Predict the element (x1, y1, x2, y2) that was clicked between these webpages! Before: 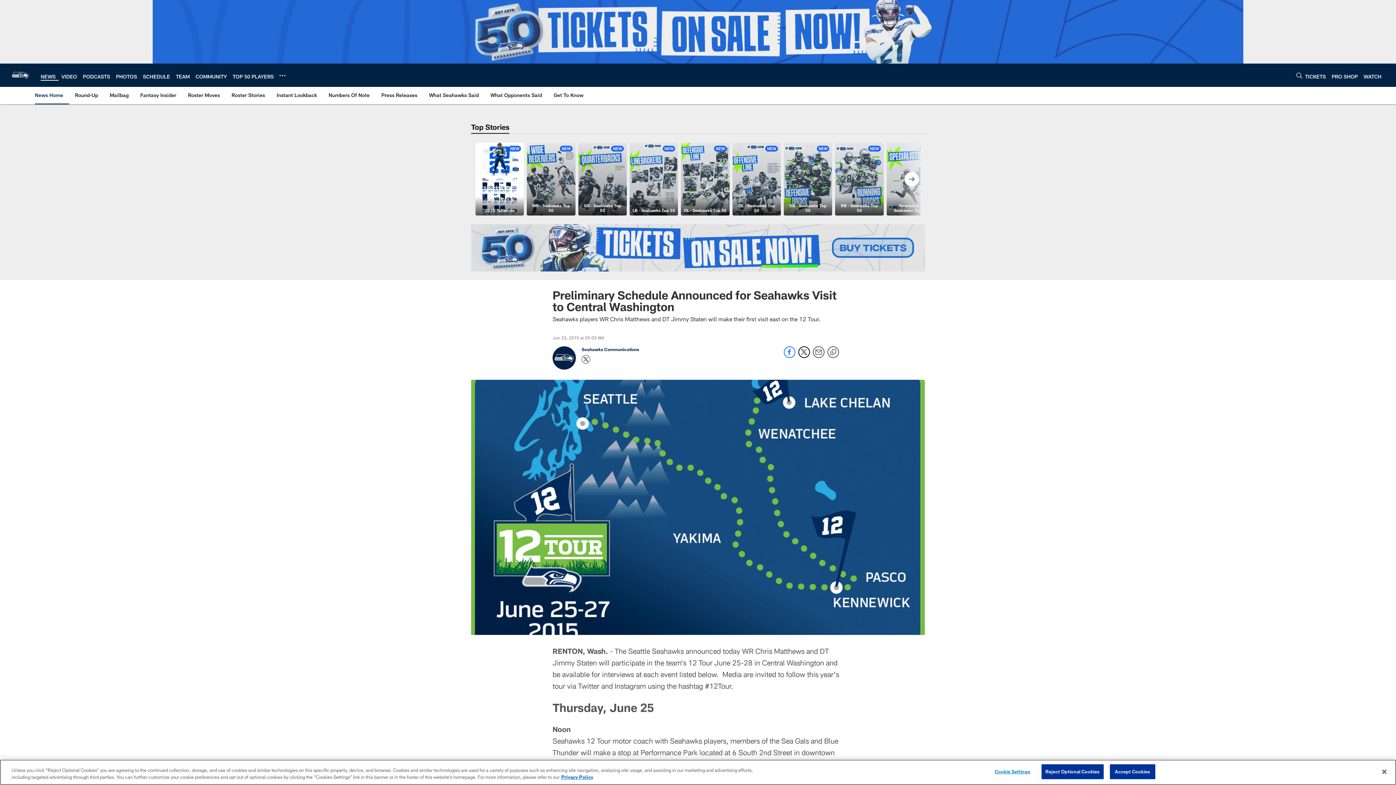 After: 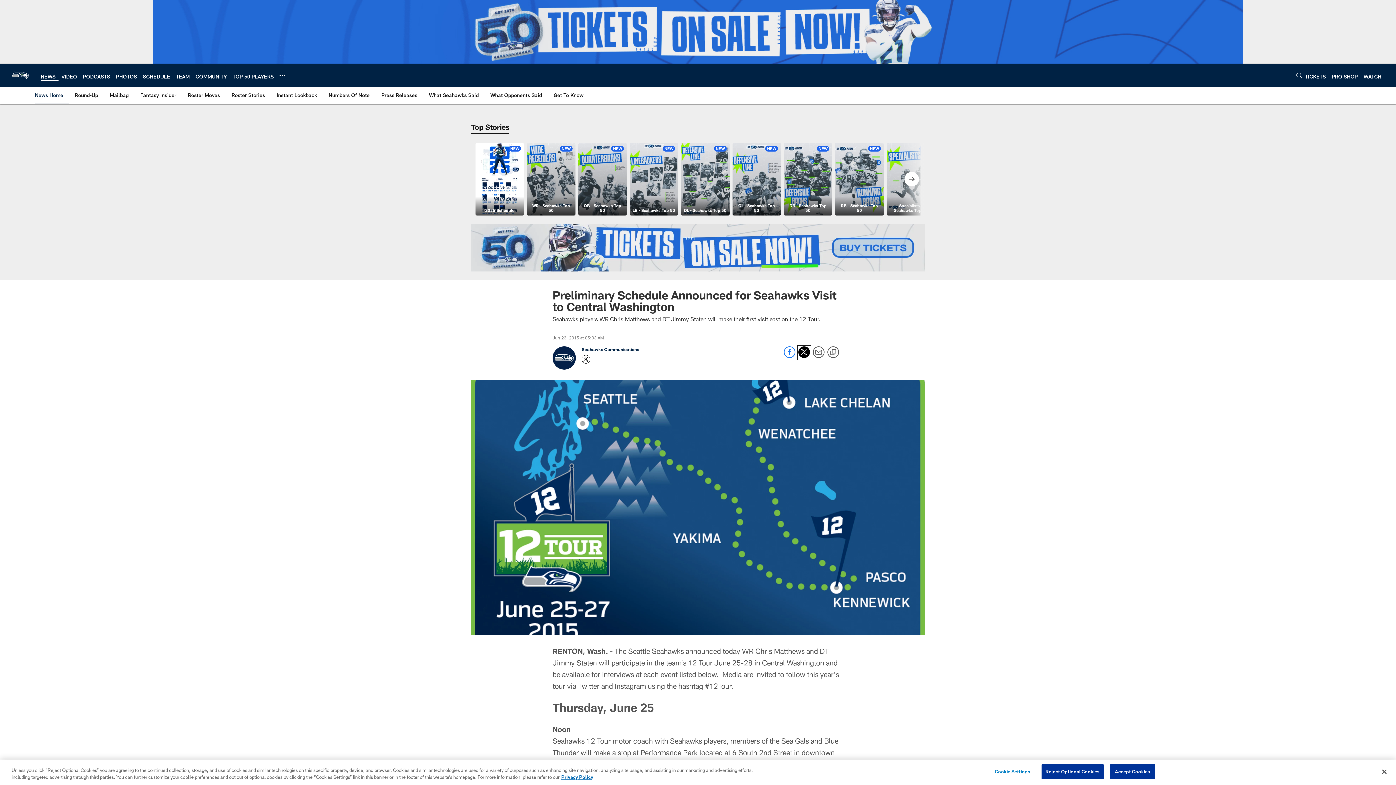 Action: label: Share on Twitter bbox: (798, 353, 810, 359)